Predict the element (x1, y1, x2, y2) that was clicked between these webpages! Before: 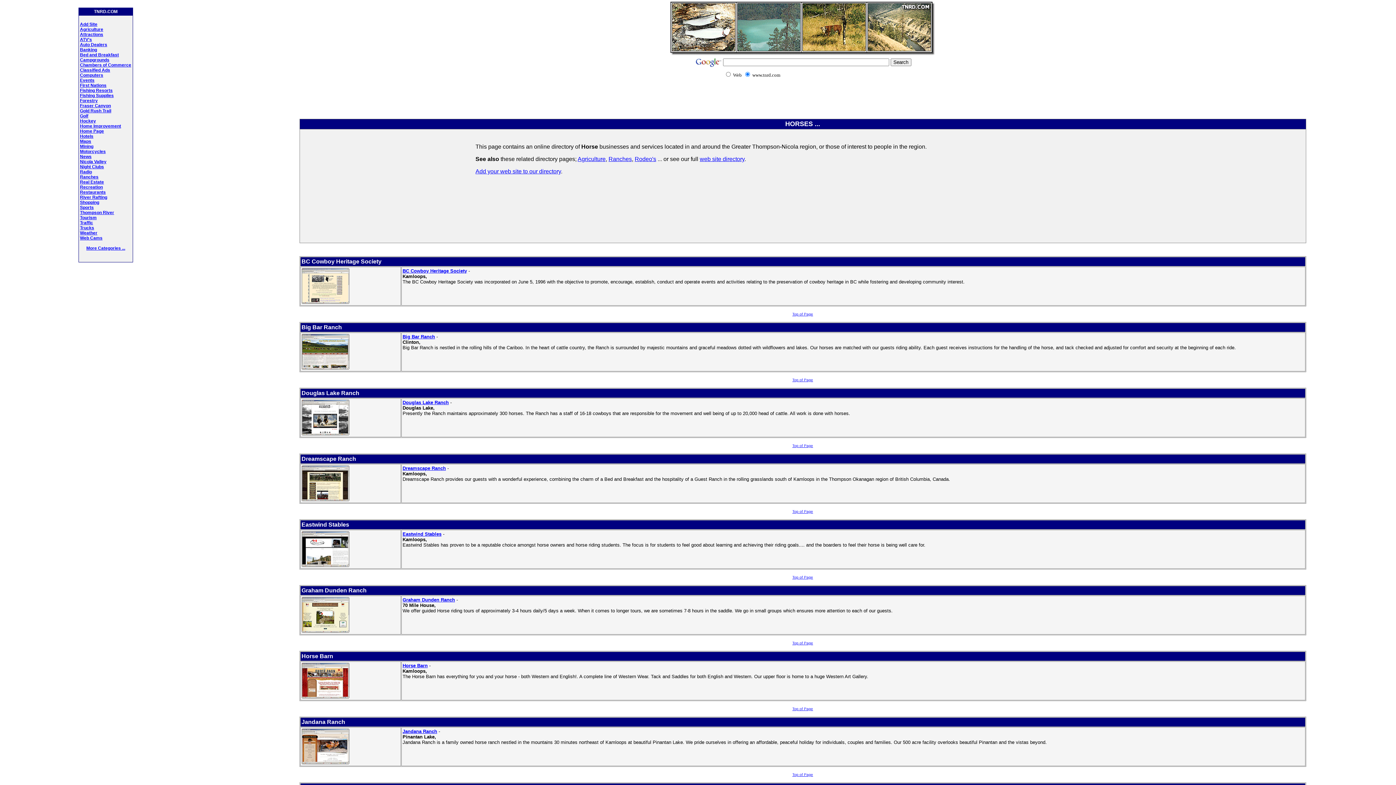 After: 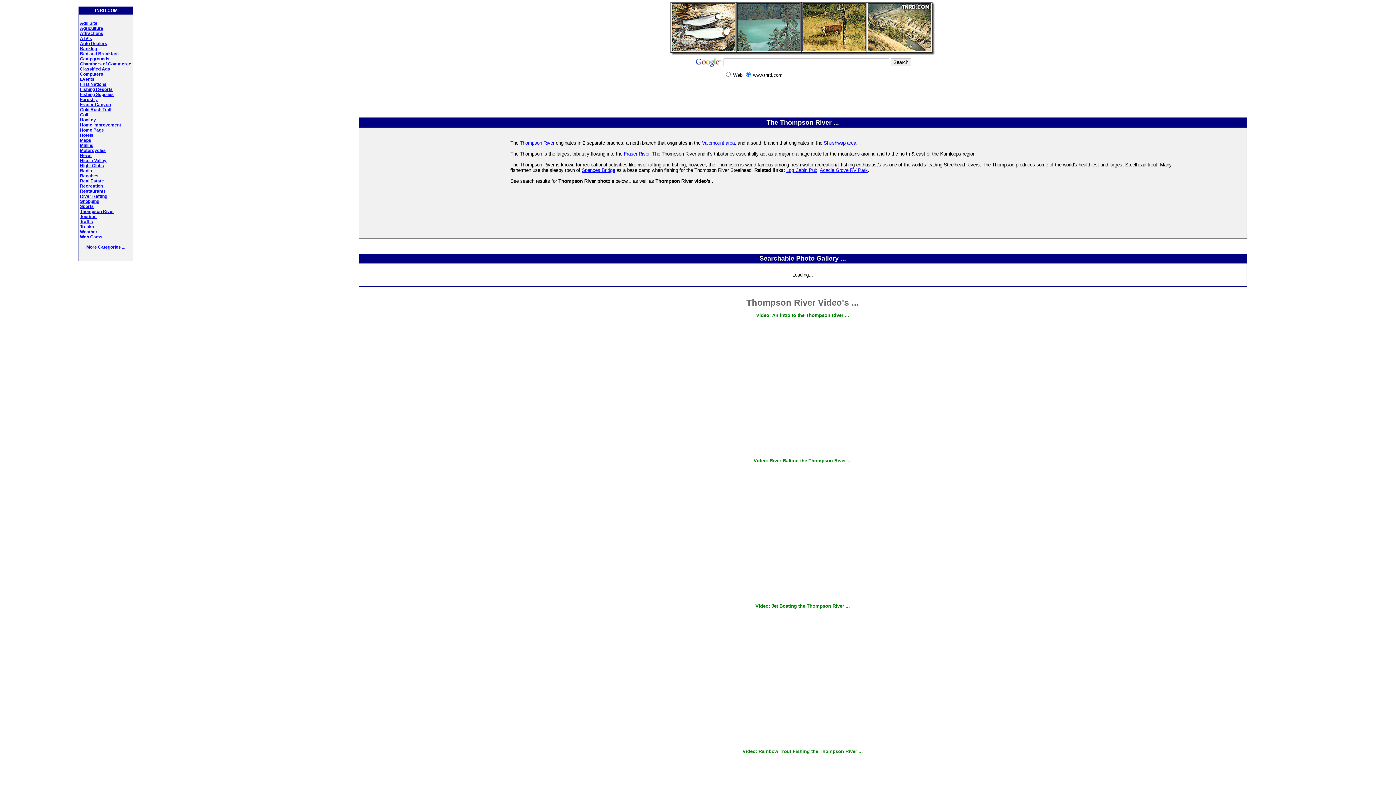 Action: bbox: (80, 210, 114, 215) label: Thompson River